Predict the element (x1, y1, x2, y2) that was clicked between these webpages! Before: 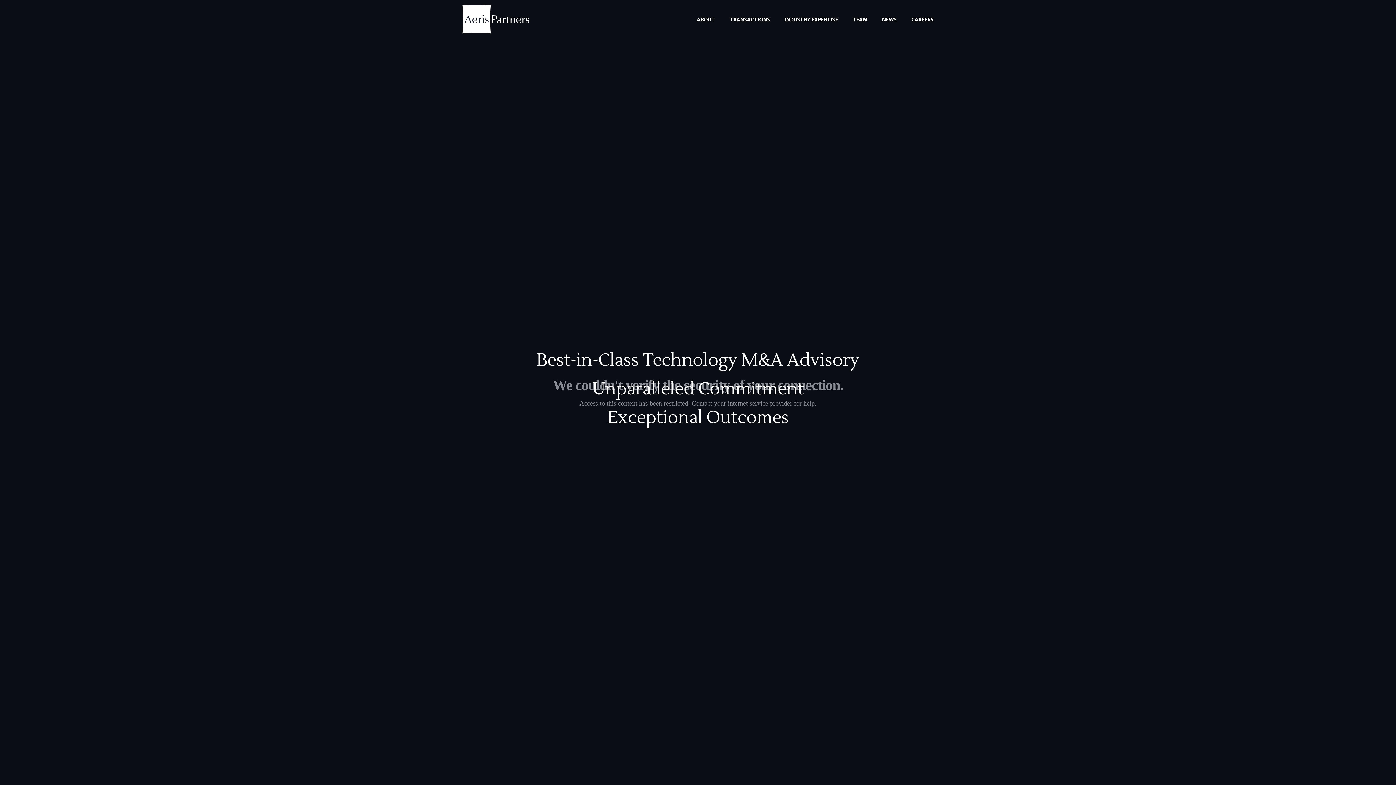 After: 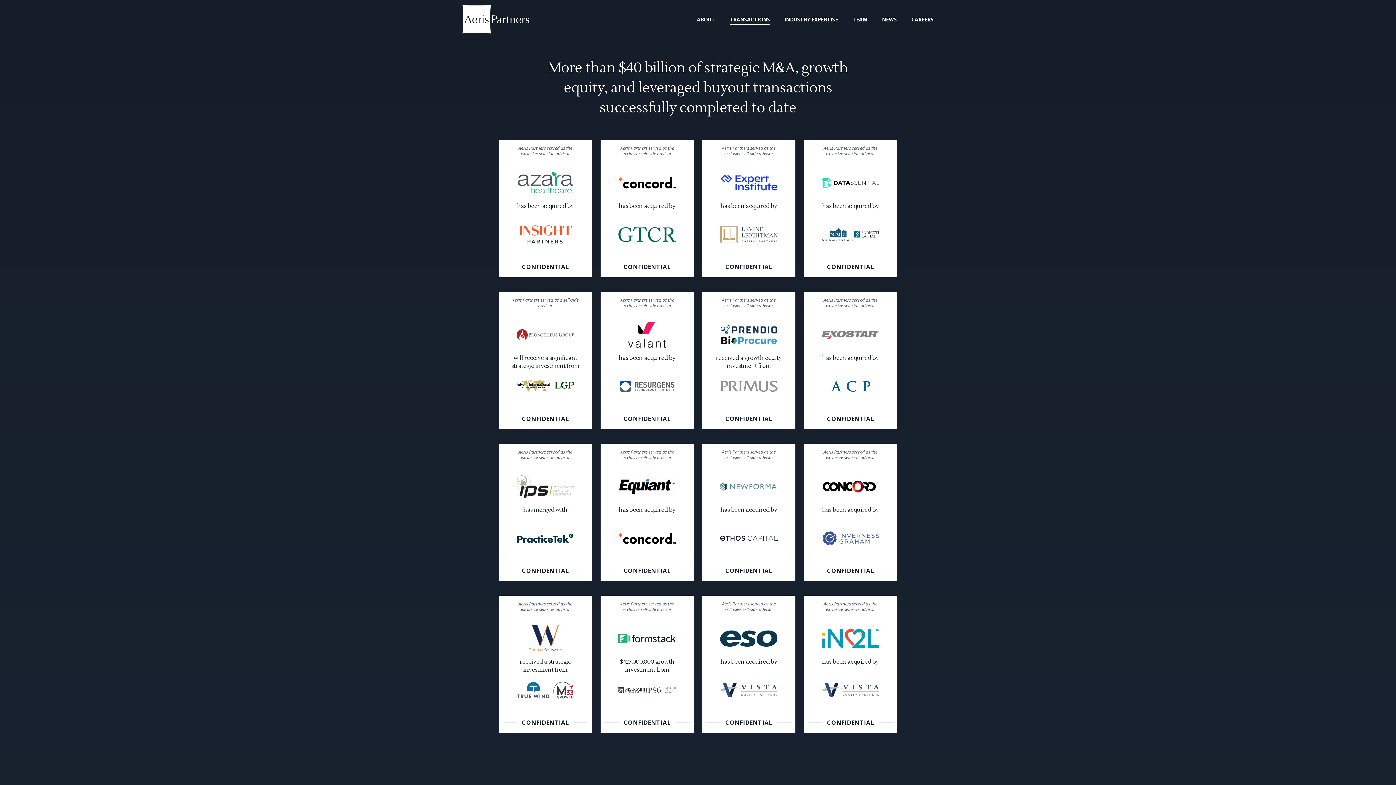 Action: label: TRANSACTIONS bbox: (729, 15, 770, 22)